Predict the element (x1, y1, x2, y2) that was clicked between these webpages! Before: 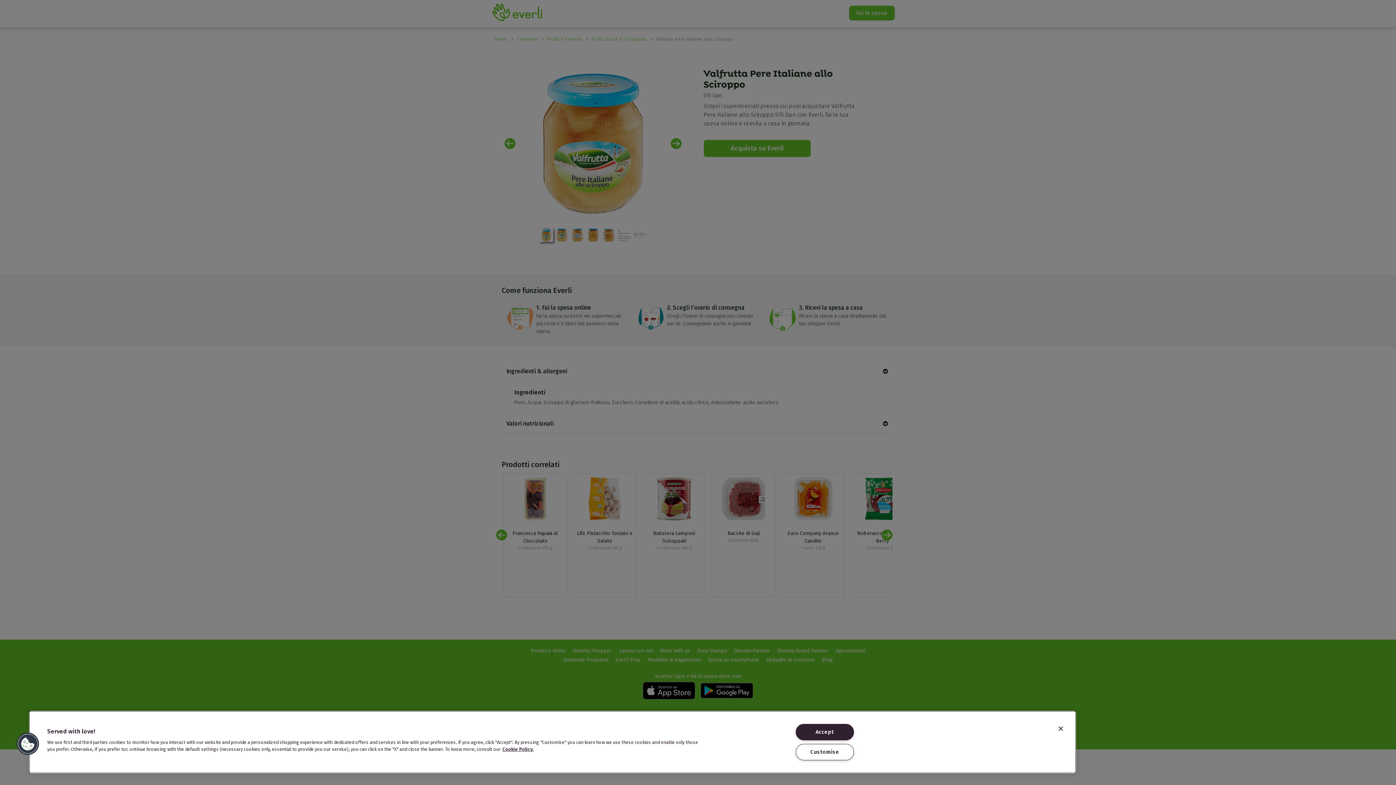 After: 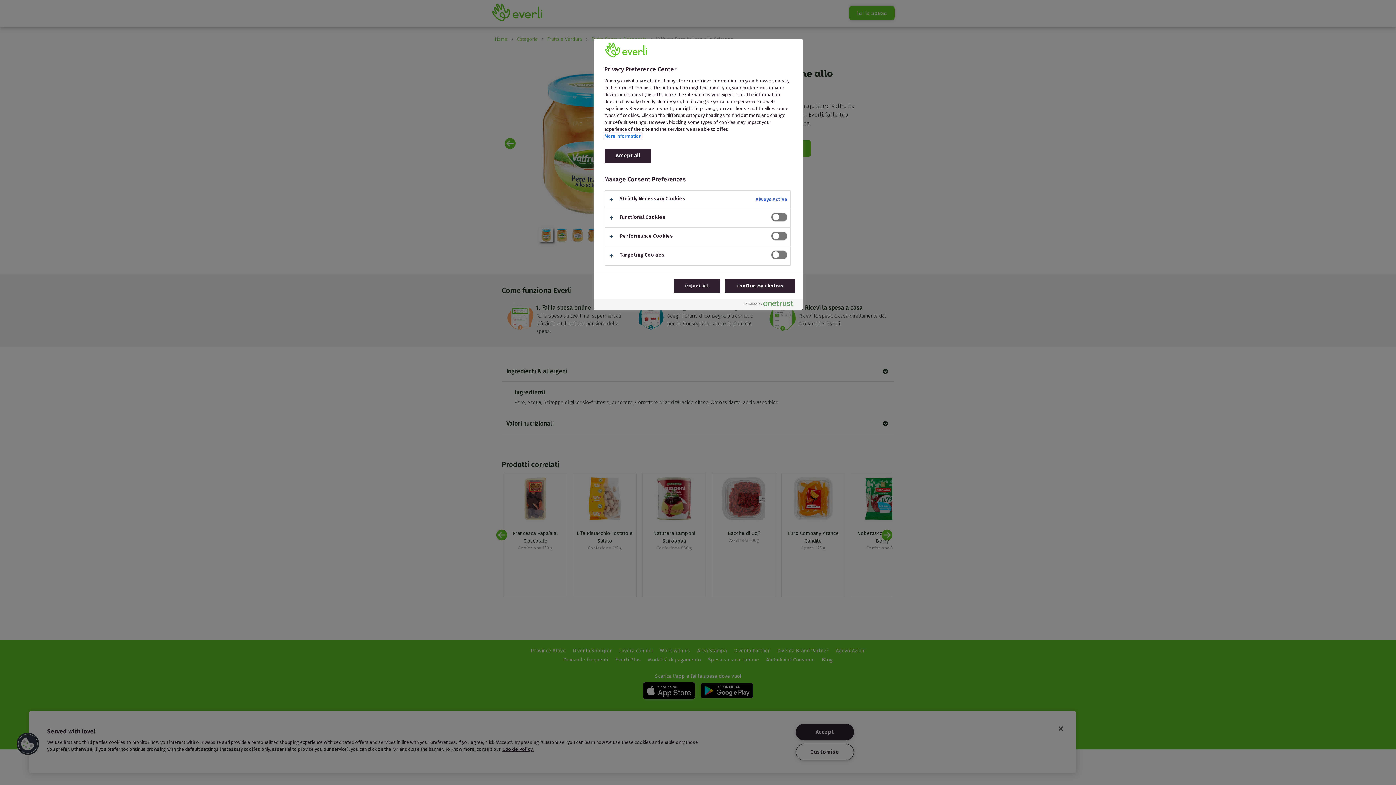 Action: label: Customise bbox: (795, 744, 854, 760)